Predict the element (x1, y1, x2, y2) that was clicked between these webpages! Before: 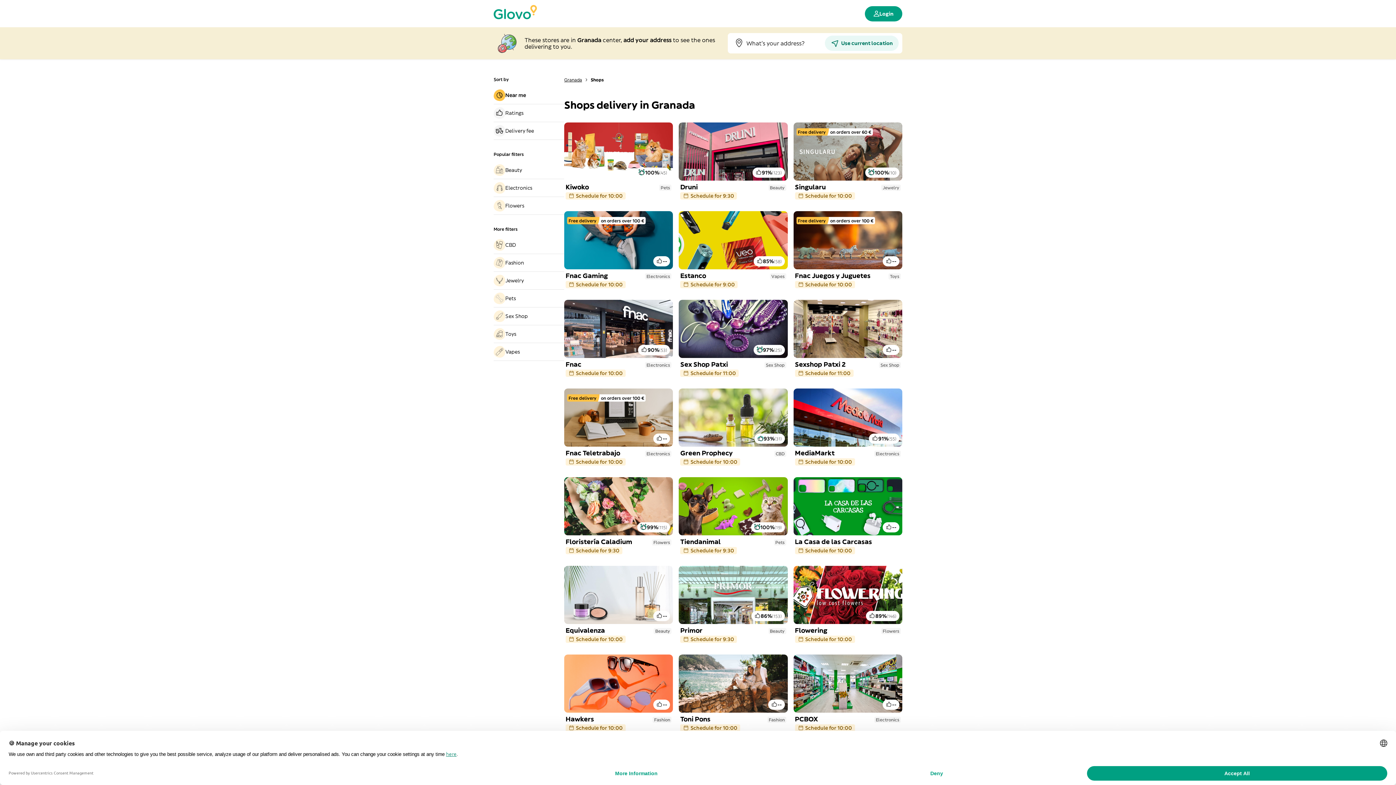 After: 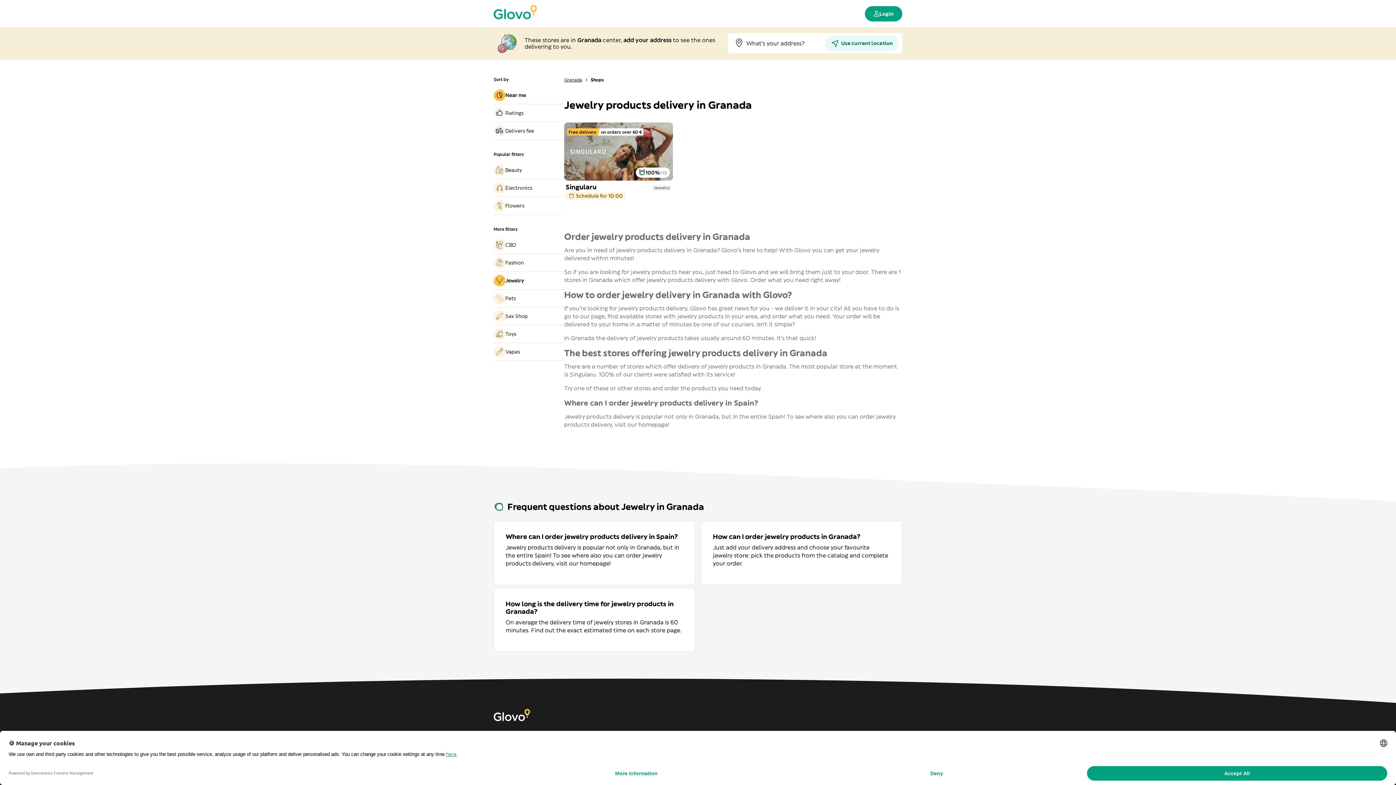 Action: bbox: (493, 274, 564, 286) label: Jewelry